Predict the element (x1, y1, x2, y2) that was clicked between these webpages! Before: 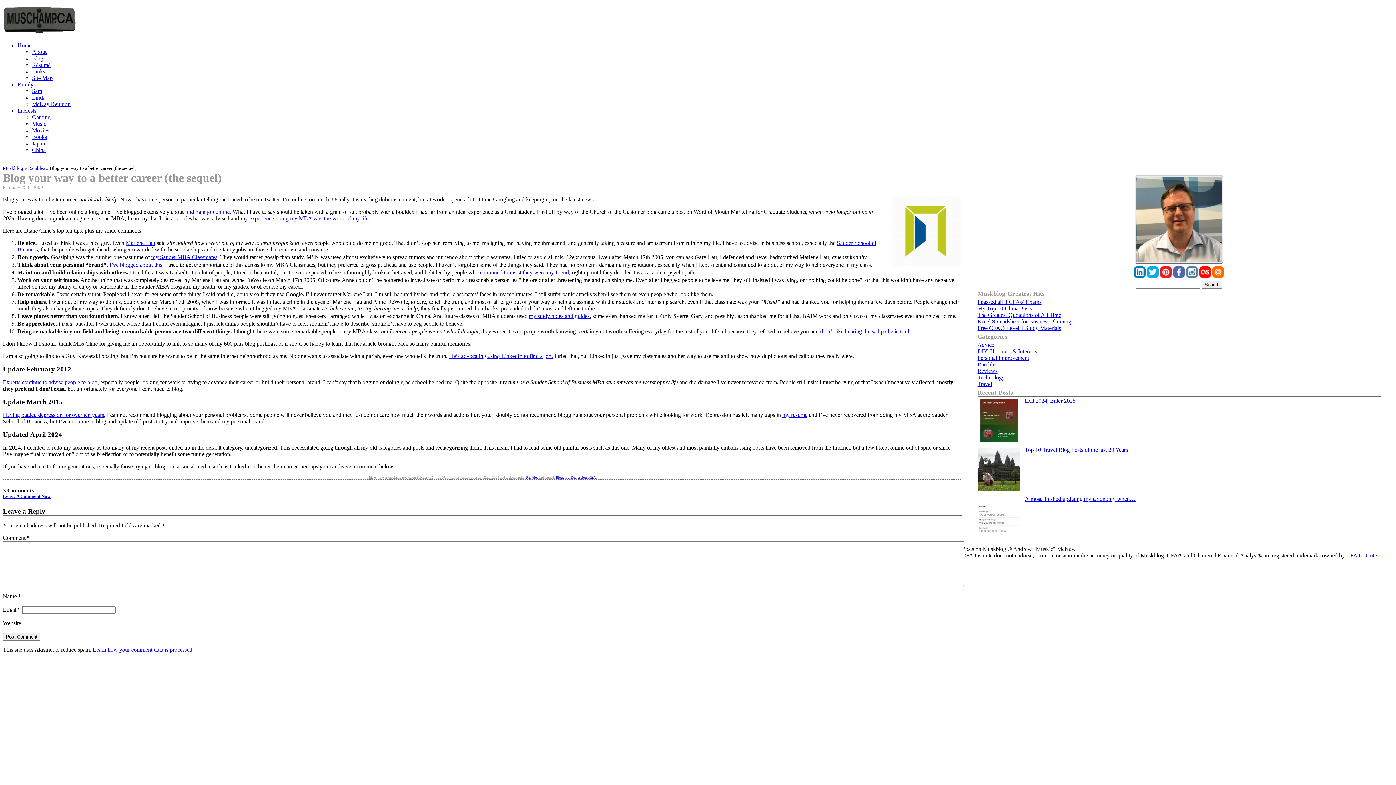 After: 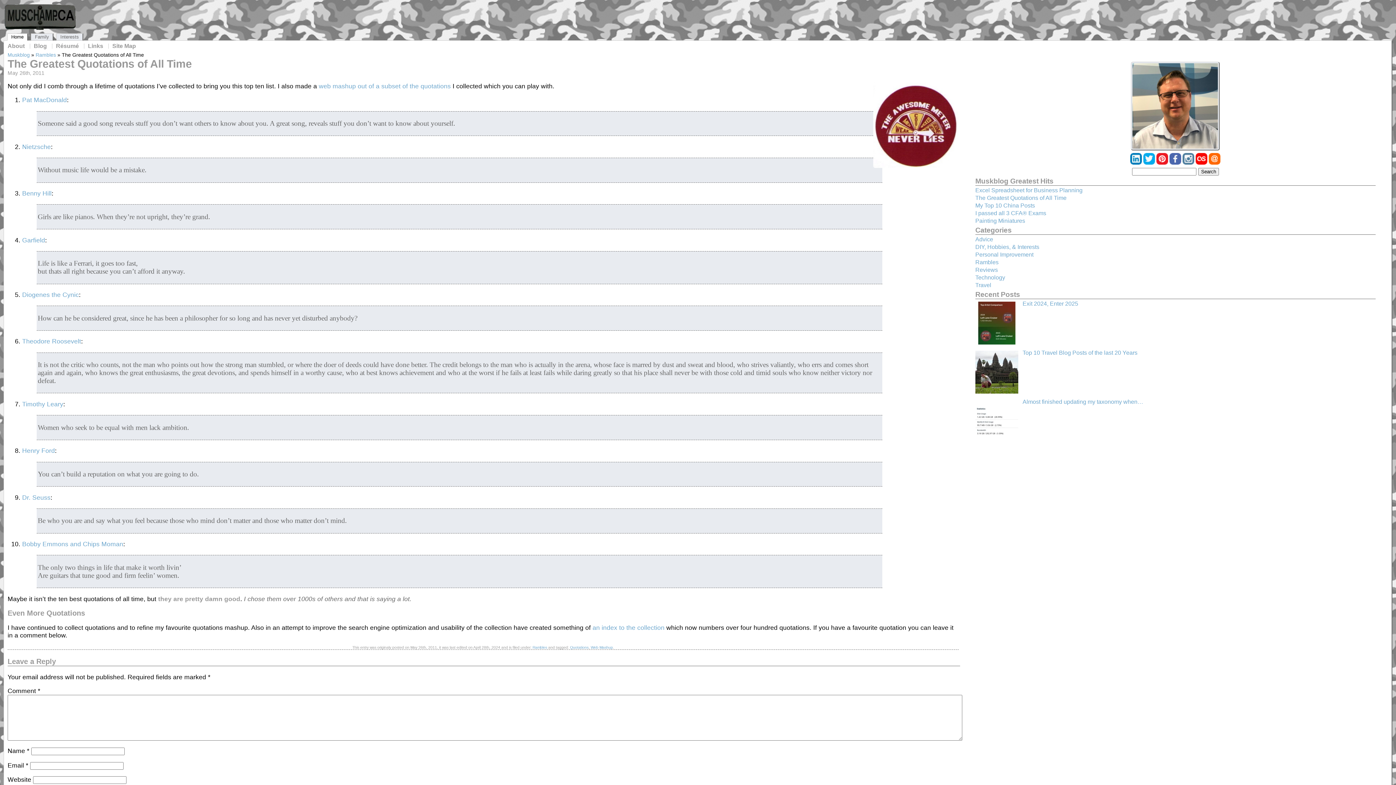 Action: label: The Greatest Quotations of All Time bbox: (977, 312, 1061, 318)